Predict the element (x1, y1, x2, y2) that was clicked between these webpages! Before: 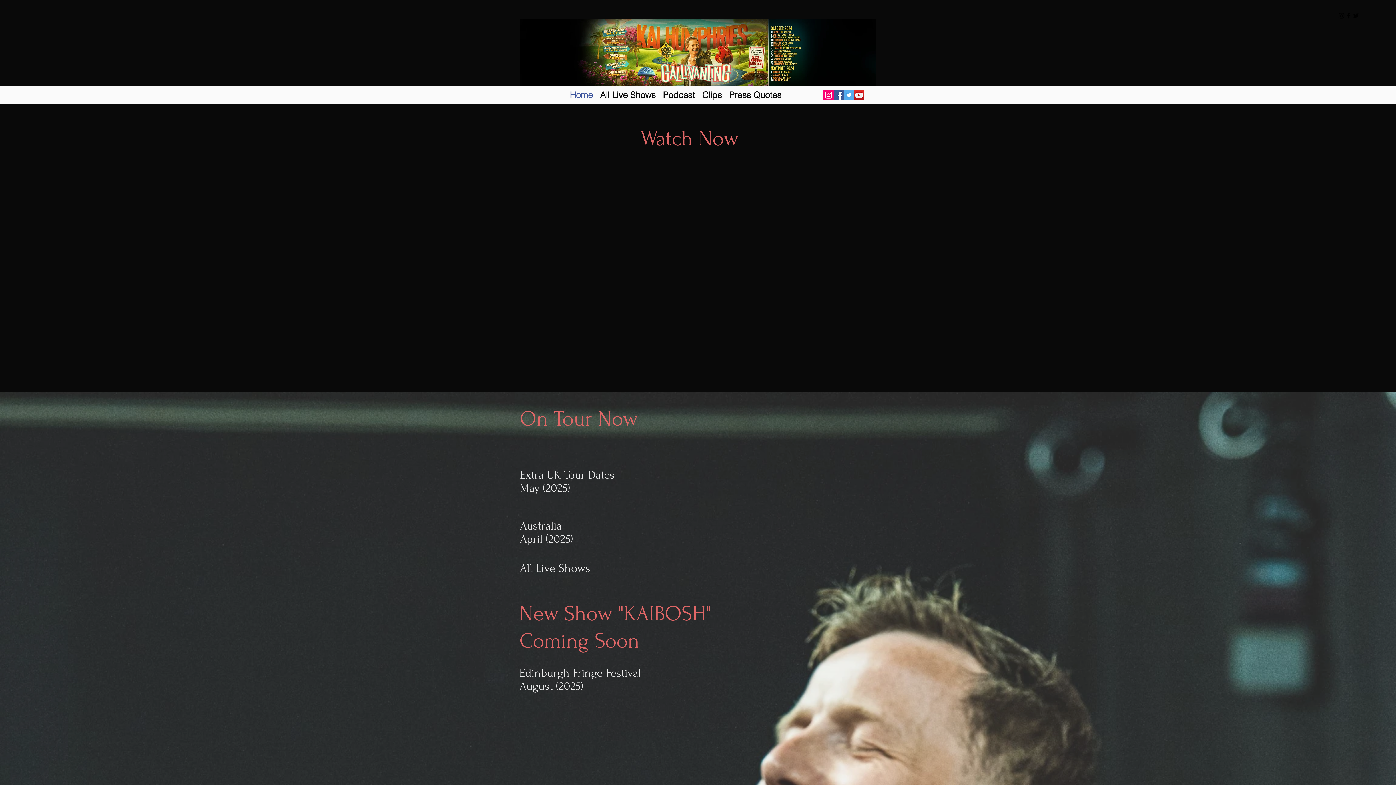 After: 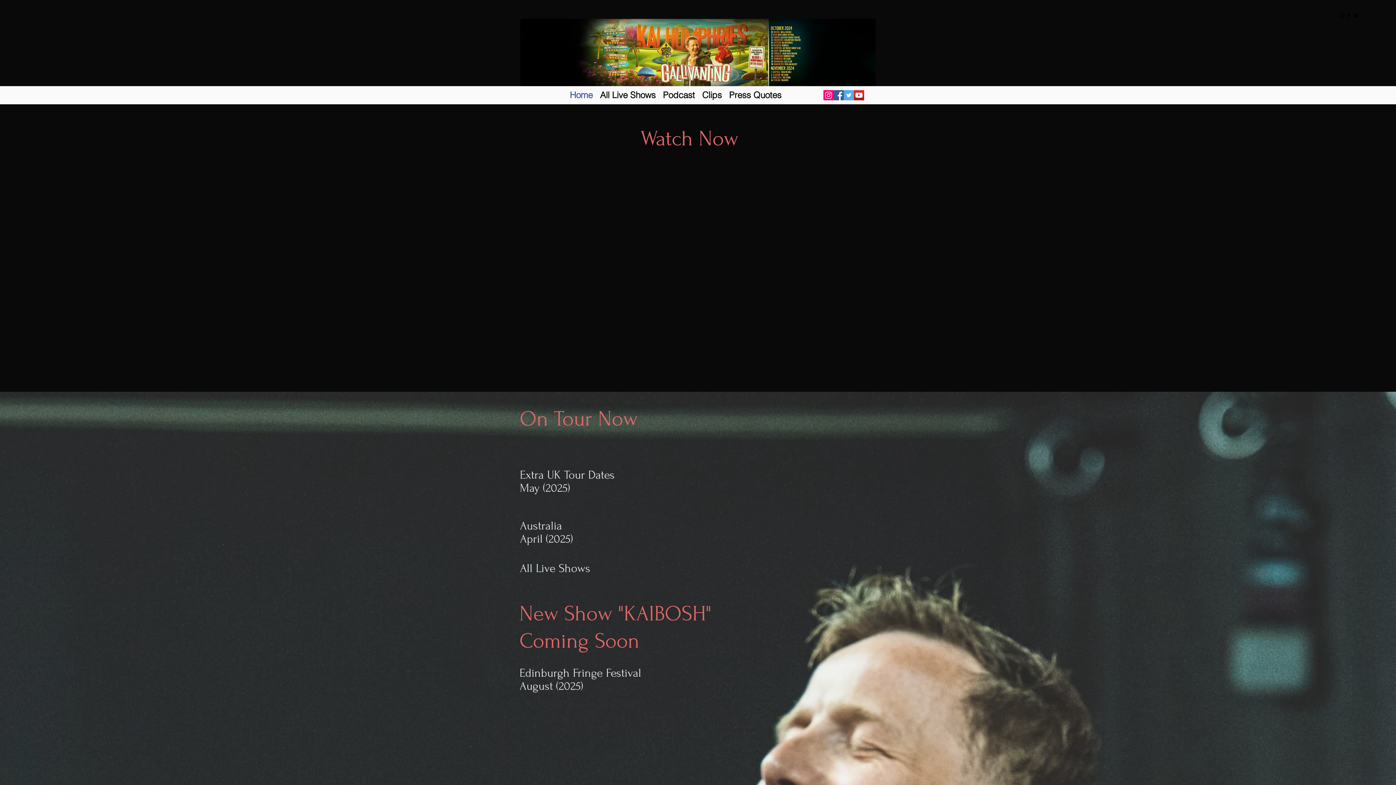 Action: label: Kai Humphries YouTube bbox: (854, 90, 864, 100)